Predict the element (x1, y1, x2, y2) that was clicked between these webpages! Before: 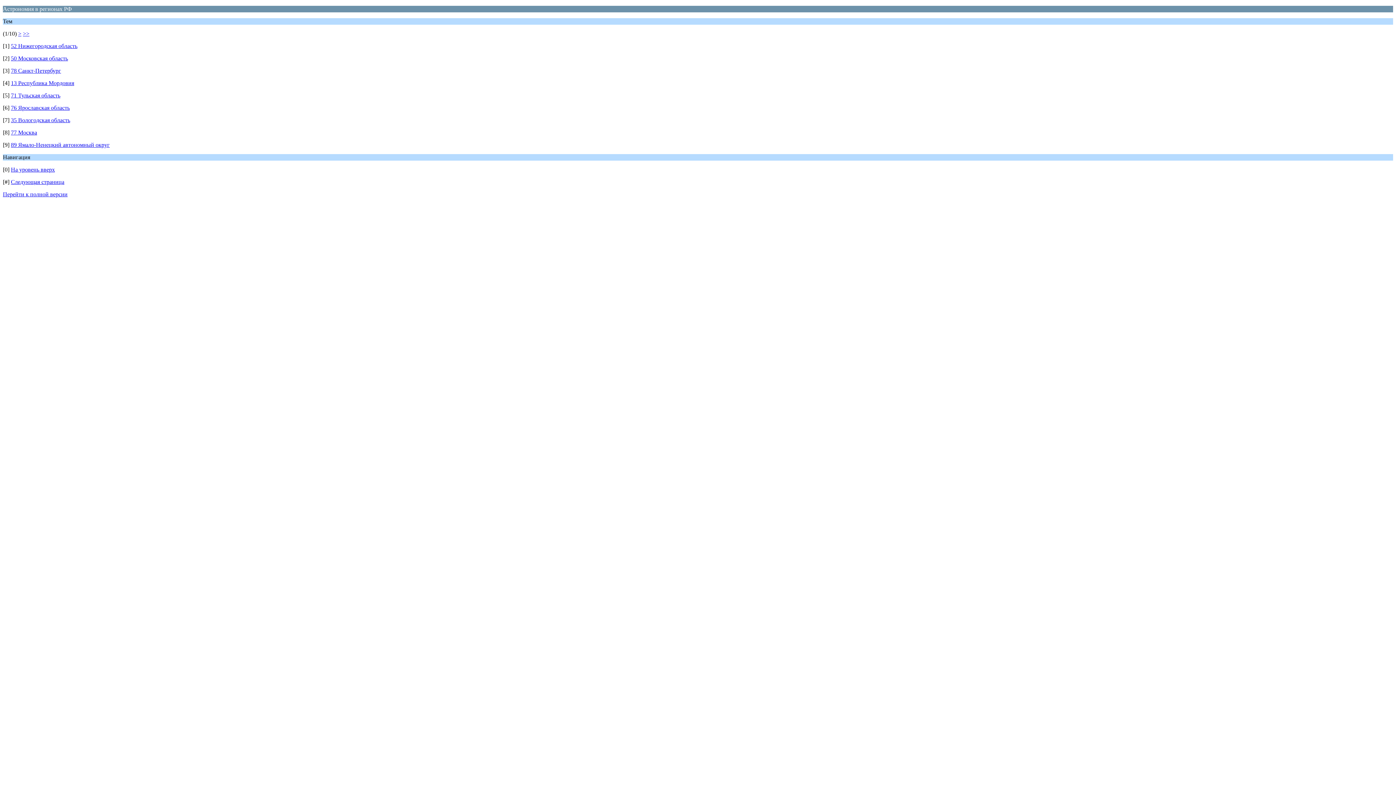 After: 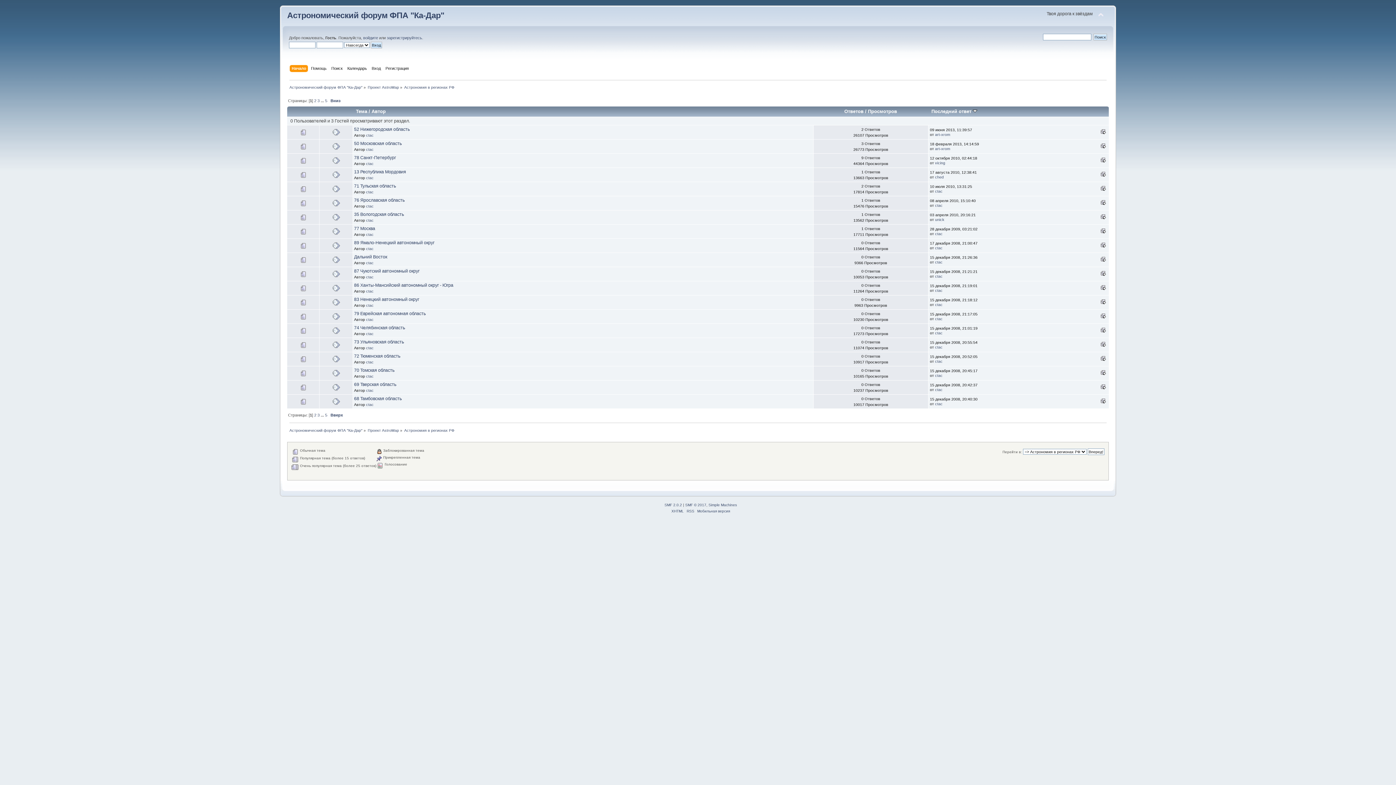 Action: label: Перейти к полной версии bbox: (2, 191, 67, 197)